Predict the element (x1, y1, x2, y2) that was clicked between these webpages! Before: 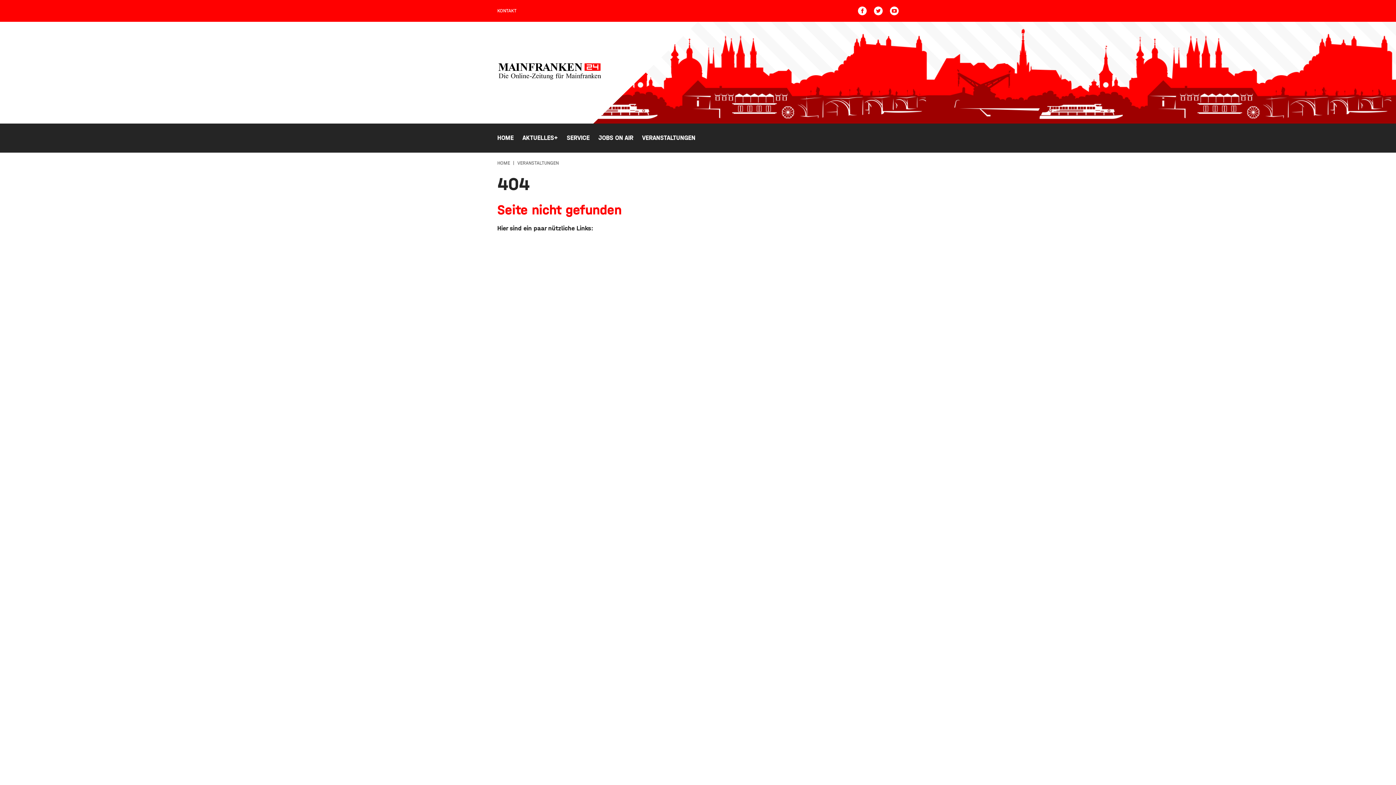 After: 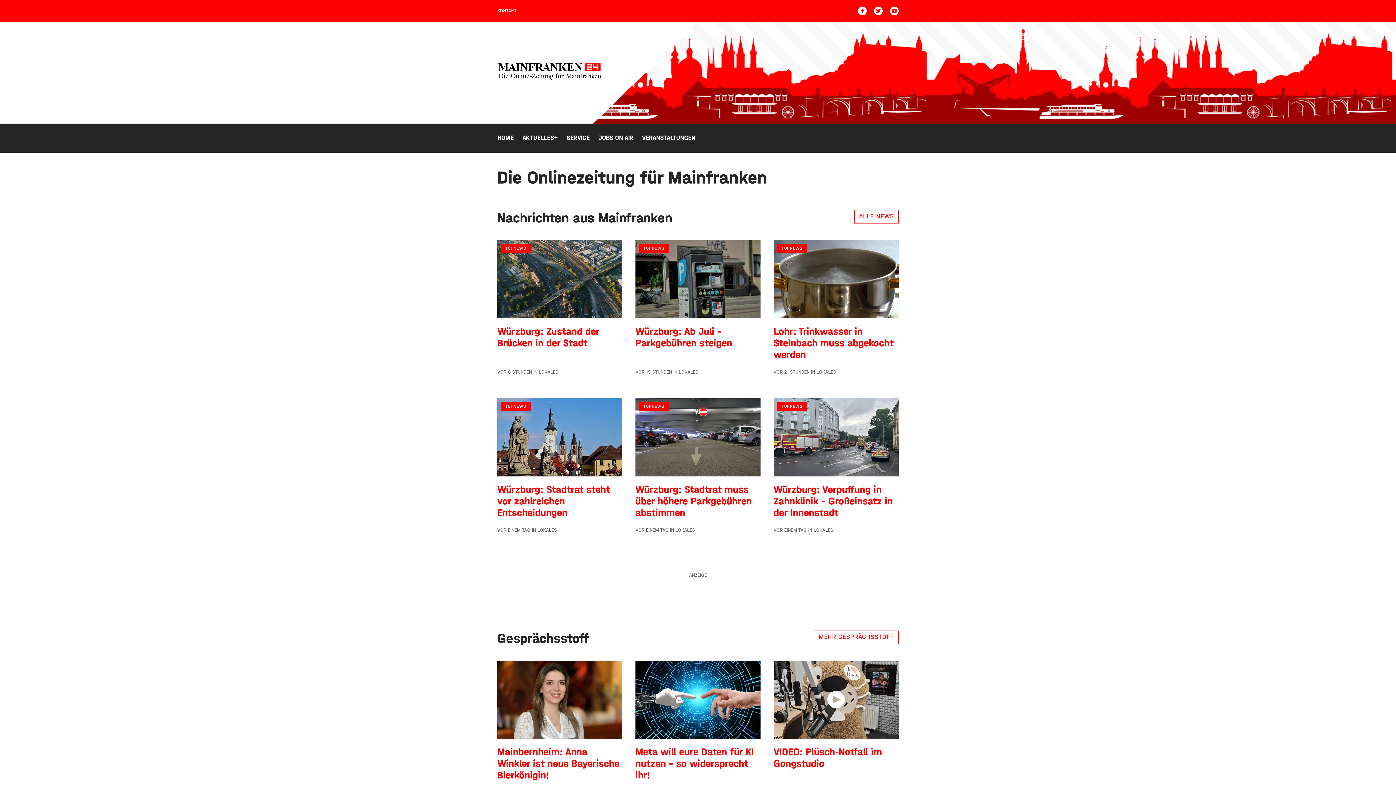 Action: bbox: (497, 74, 602, 82)